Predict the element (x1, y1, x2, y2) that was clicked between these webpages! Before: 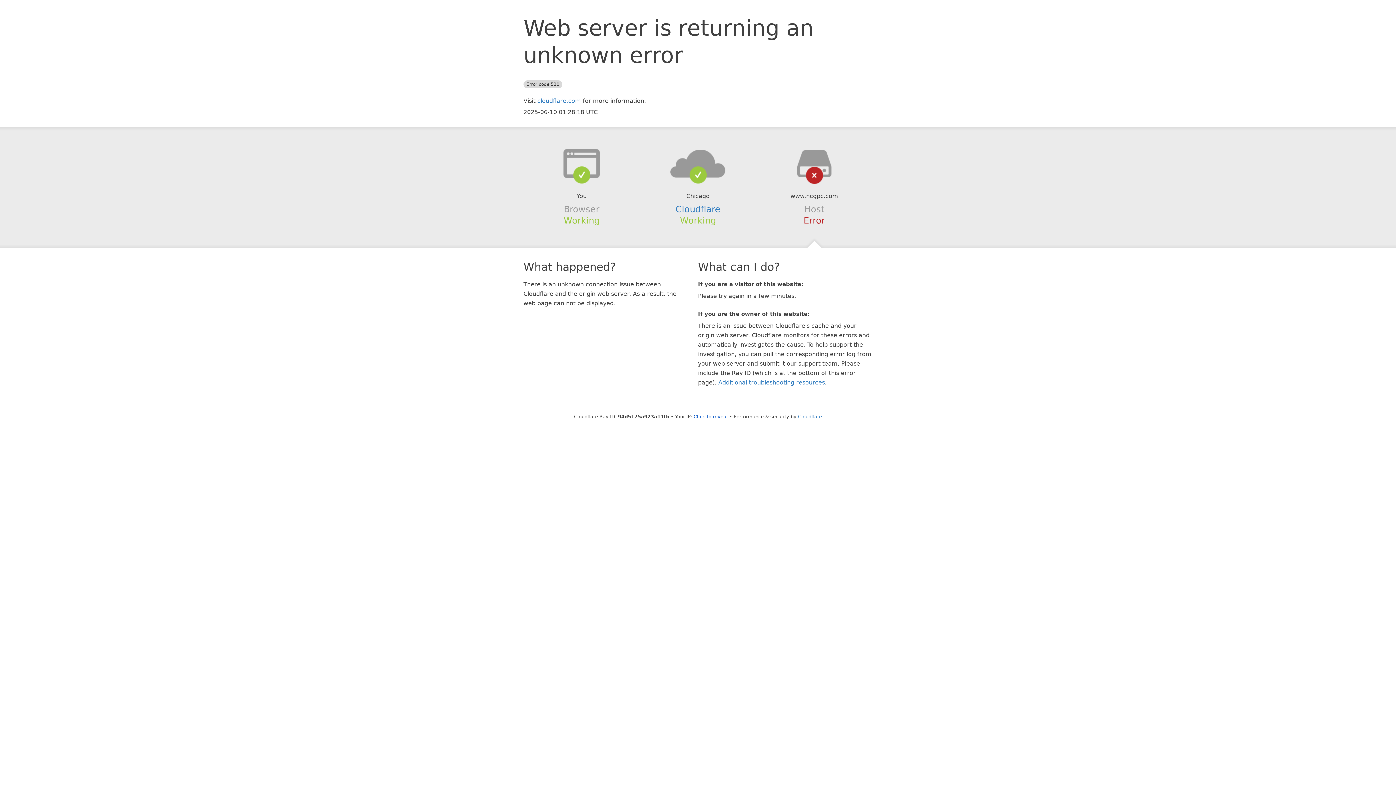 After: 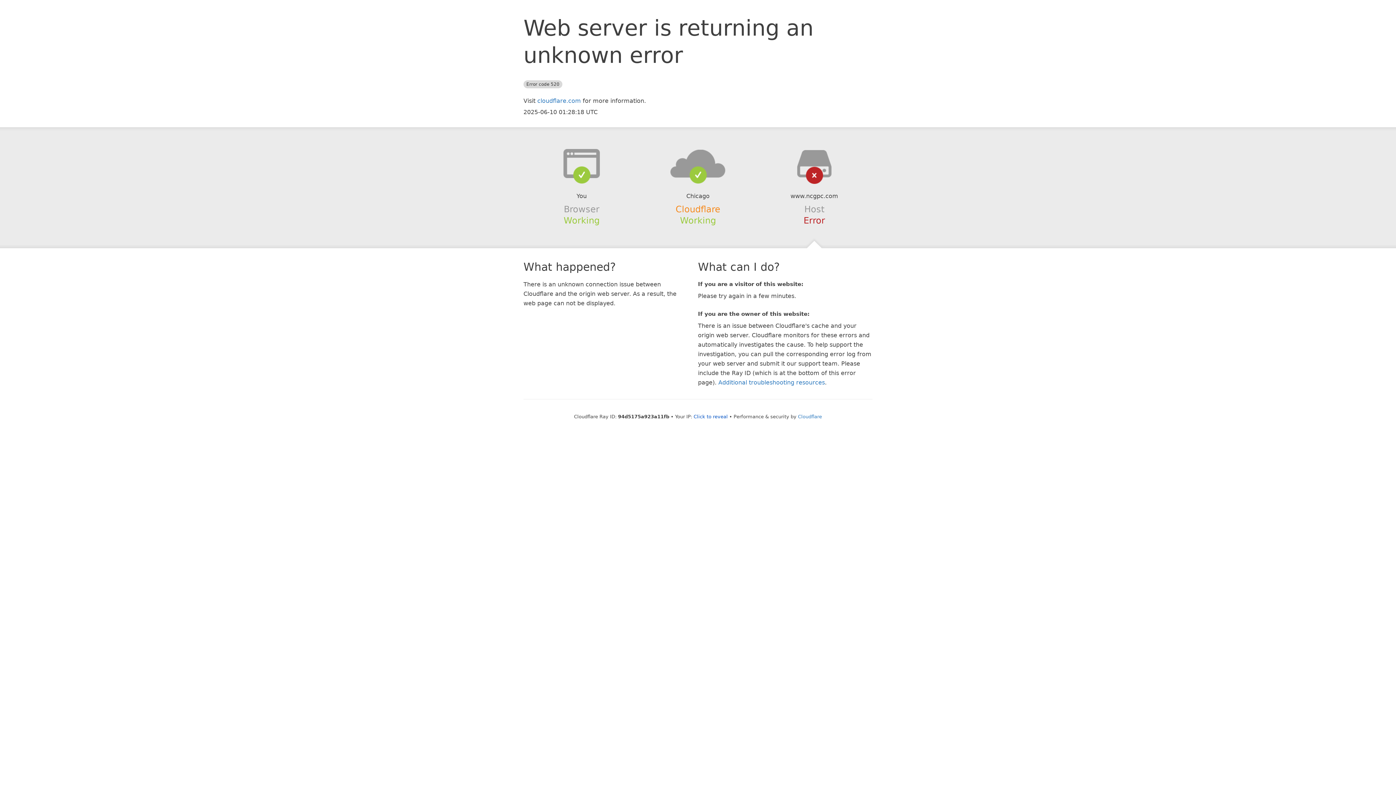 Action: label: Cloudflare bbox: (675, 204, 720, 214)